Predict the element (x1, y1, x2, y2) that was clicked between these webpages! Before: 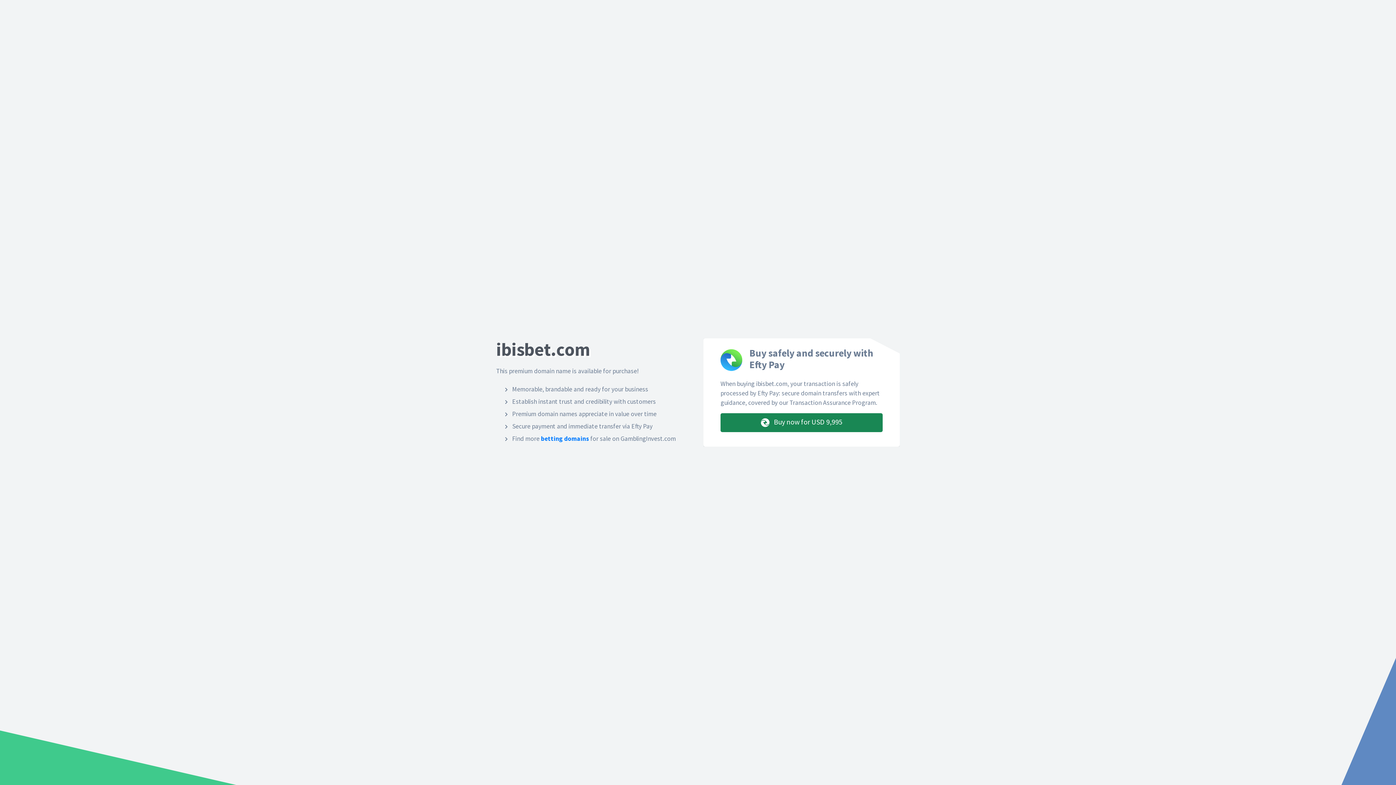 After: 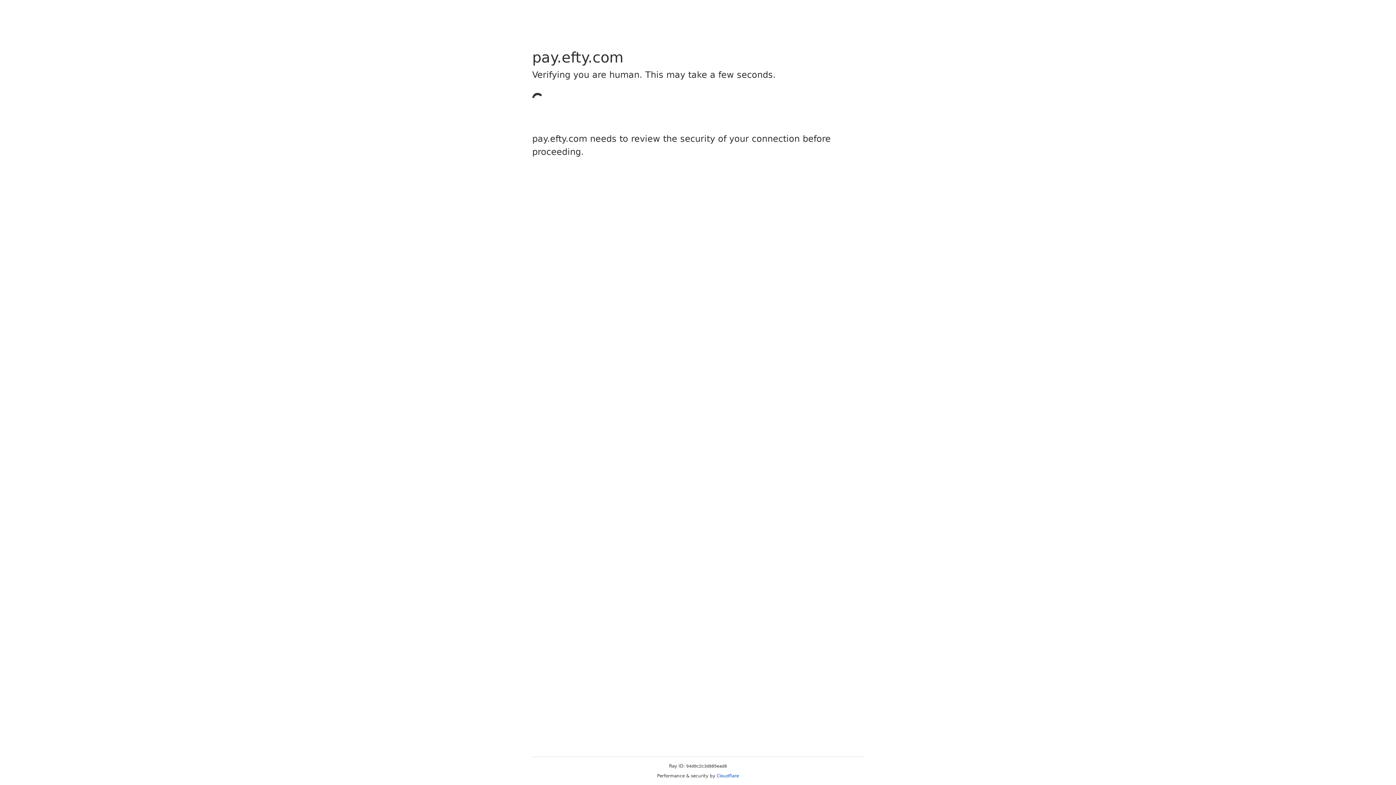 Action: label:  Buy now for USD 9,995 bbox: (720, 413, 882, 432)